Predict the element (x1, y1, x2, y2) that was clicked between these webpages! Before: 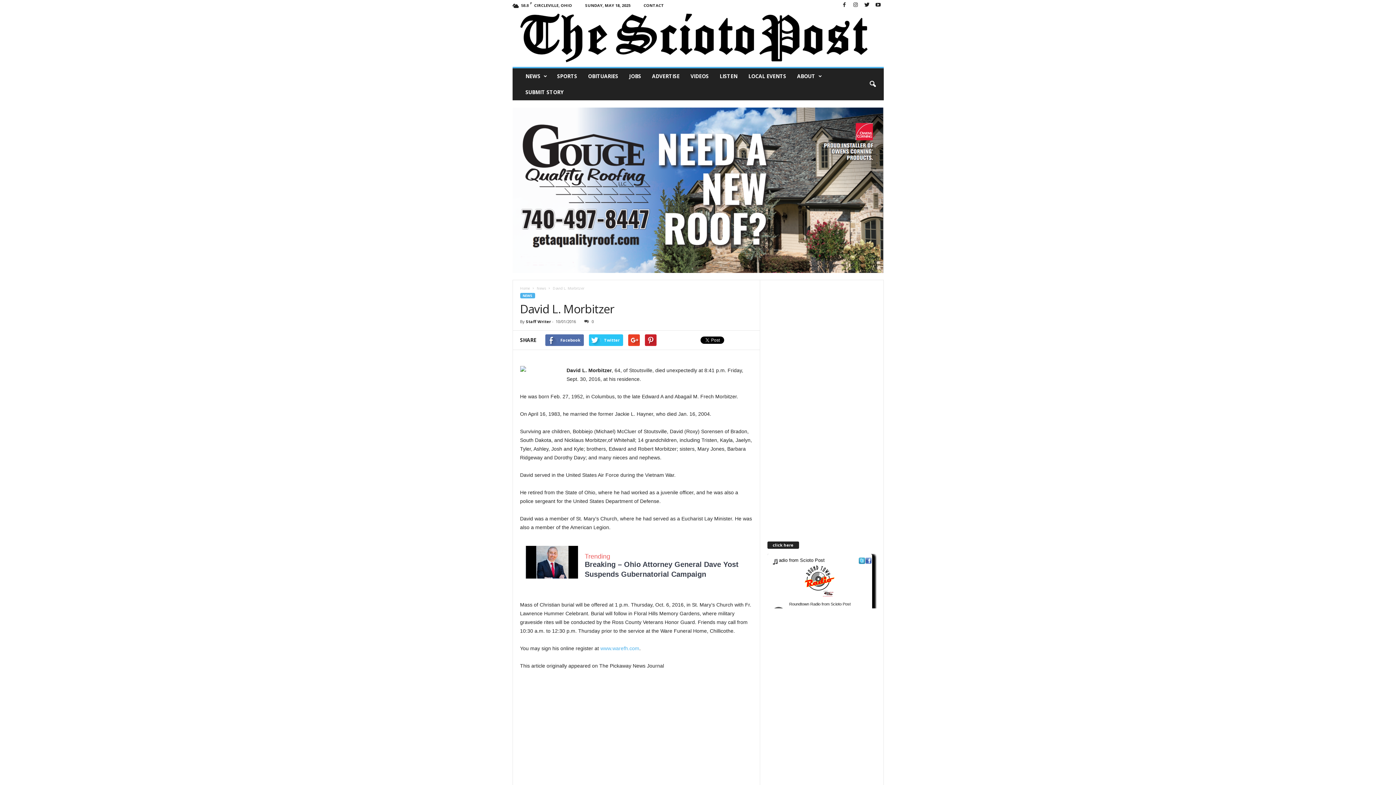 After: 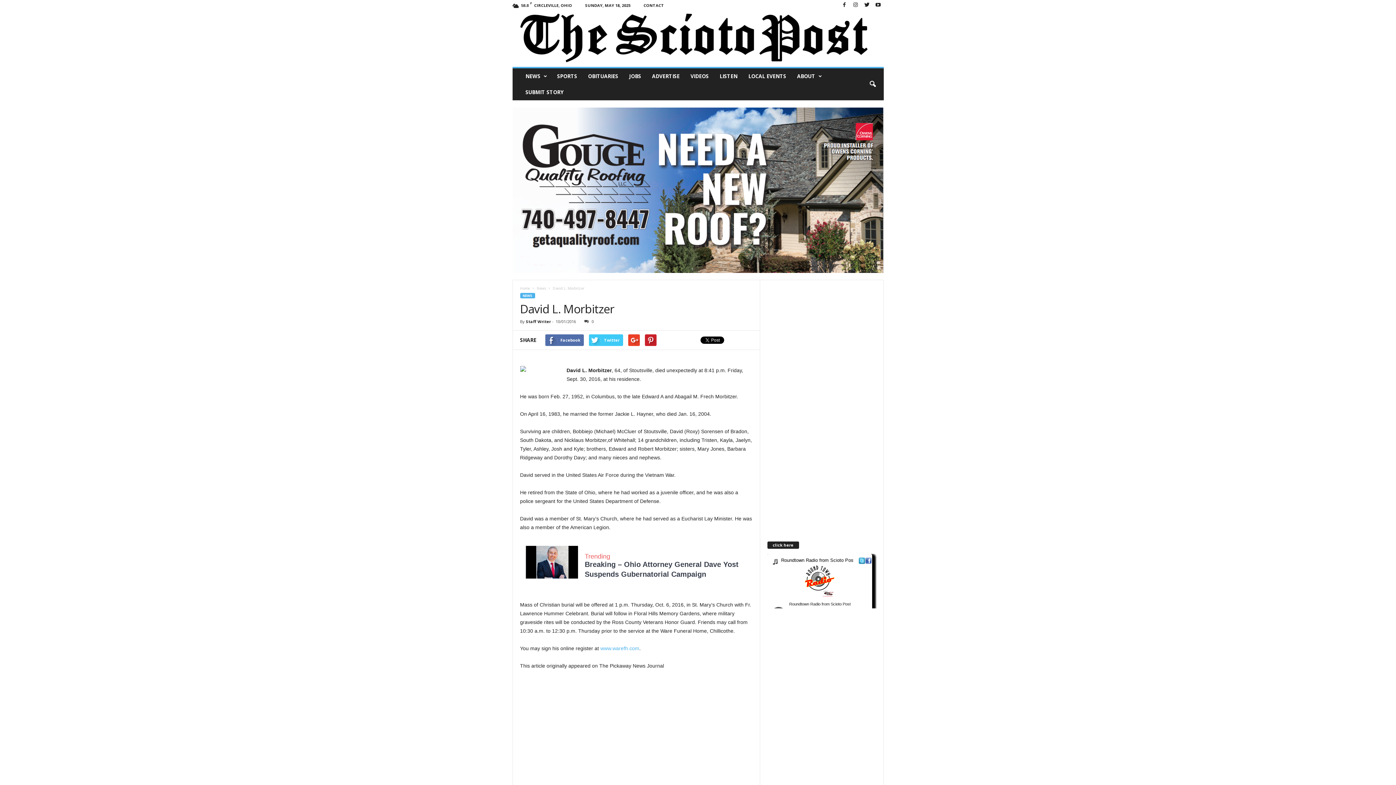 Action: bbox: (588, 334, 623, 346) label: Twitter